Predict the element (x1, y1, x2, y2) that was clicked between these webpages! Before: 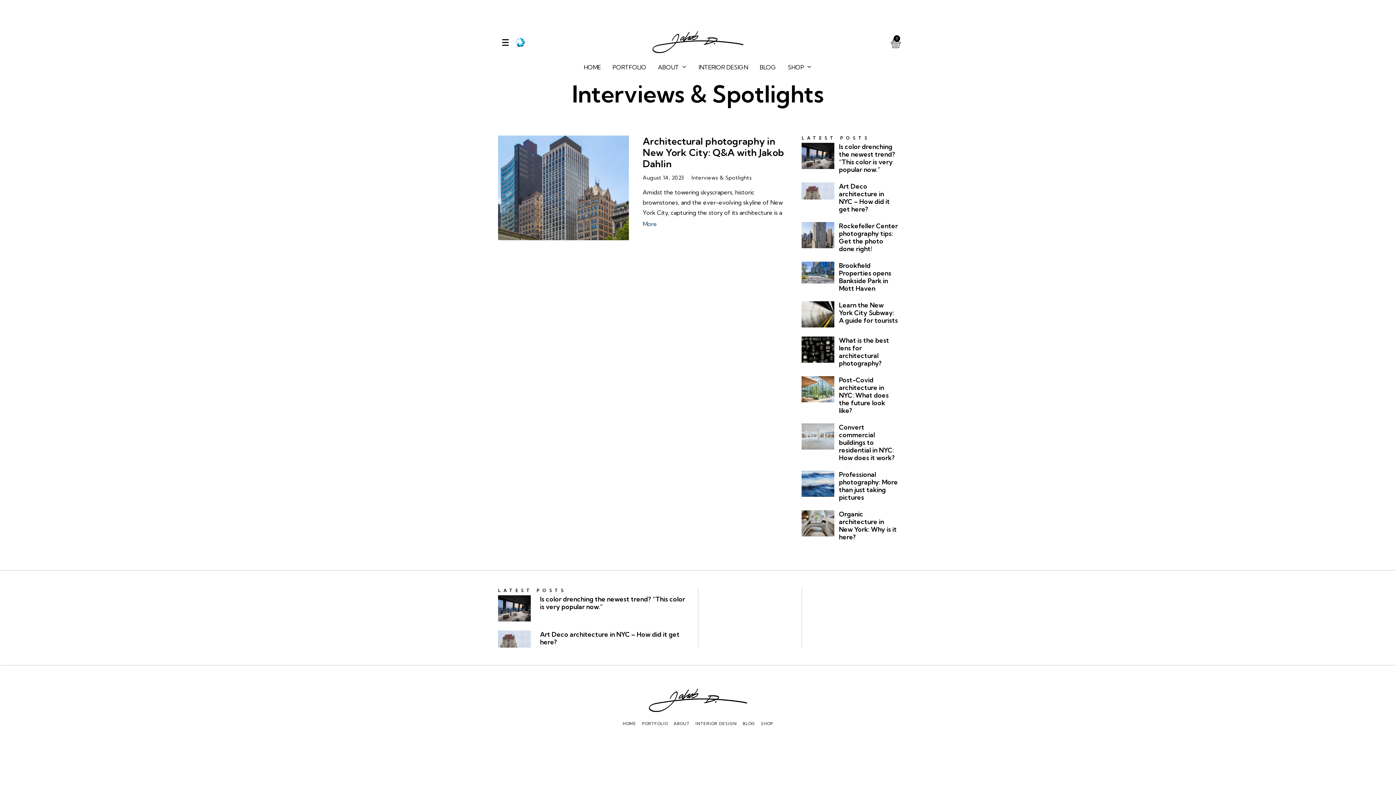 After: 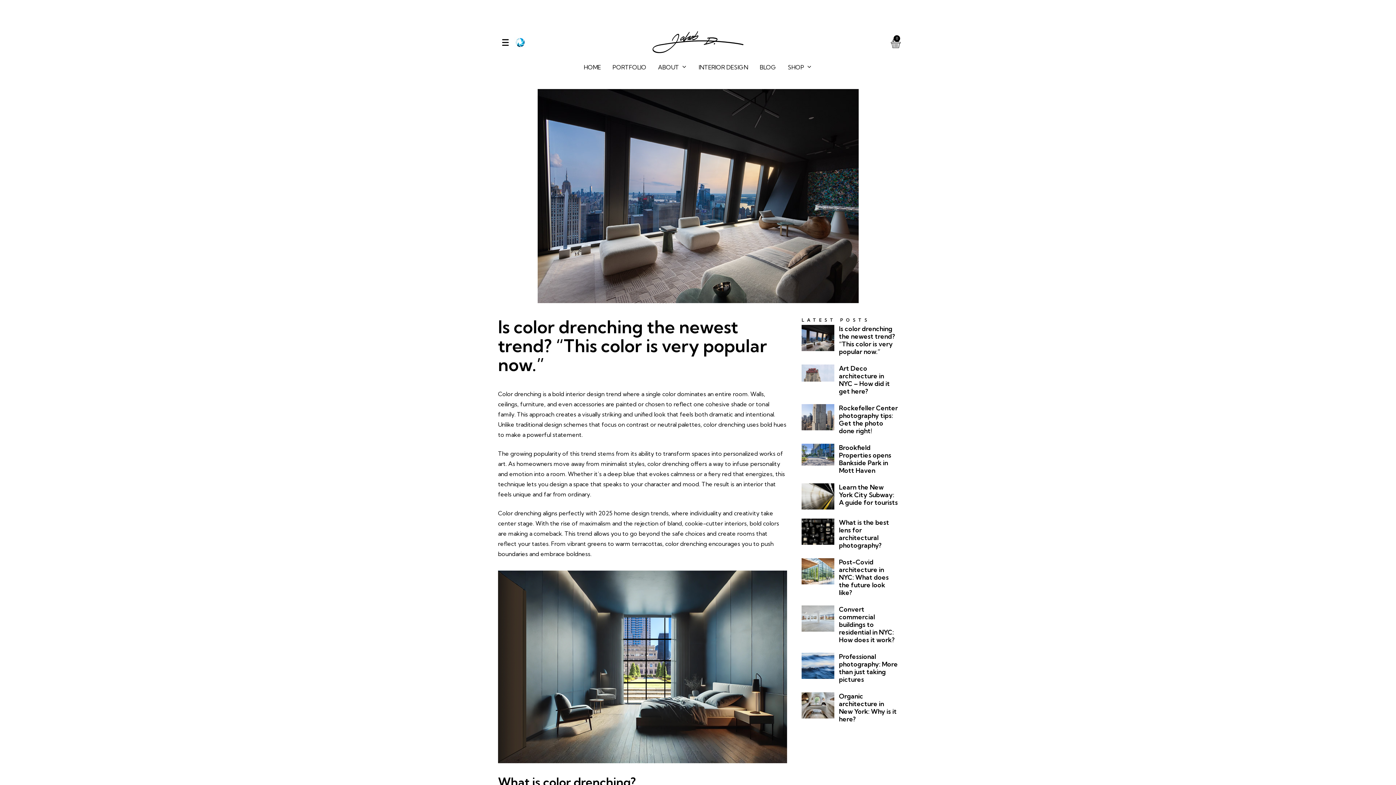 Action: bbox: (801, 142, 834, 168)